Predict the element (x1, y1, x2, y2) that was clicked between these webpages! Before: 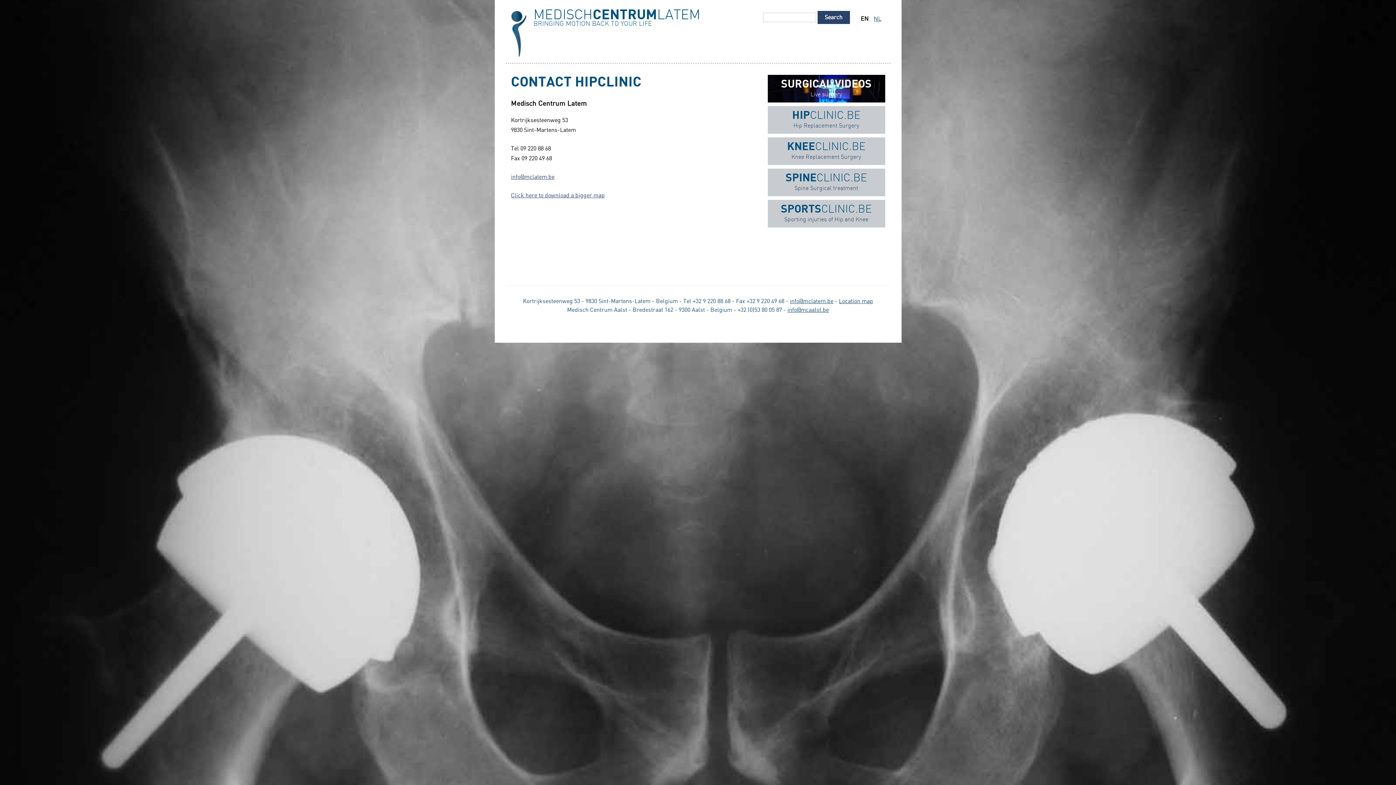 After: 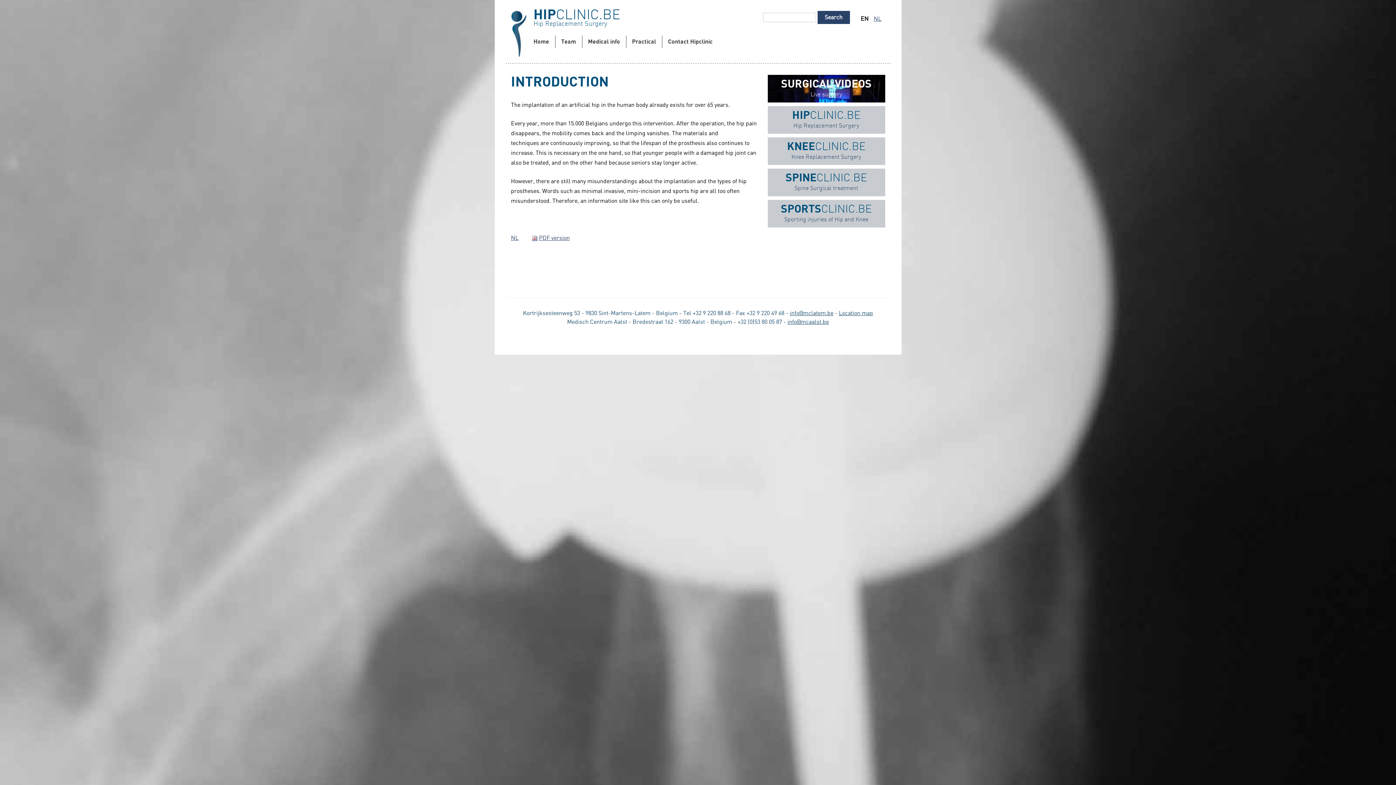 Action: bbox: (767, 106, 885, 133) label: HIPCLINIC.BE
Hip Replacement Surgery